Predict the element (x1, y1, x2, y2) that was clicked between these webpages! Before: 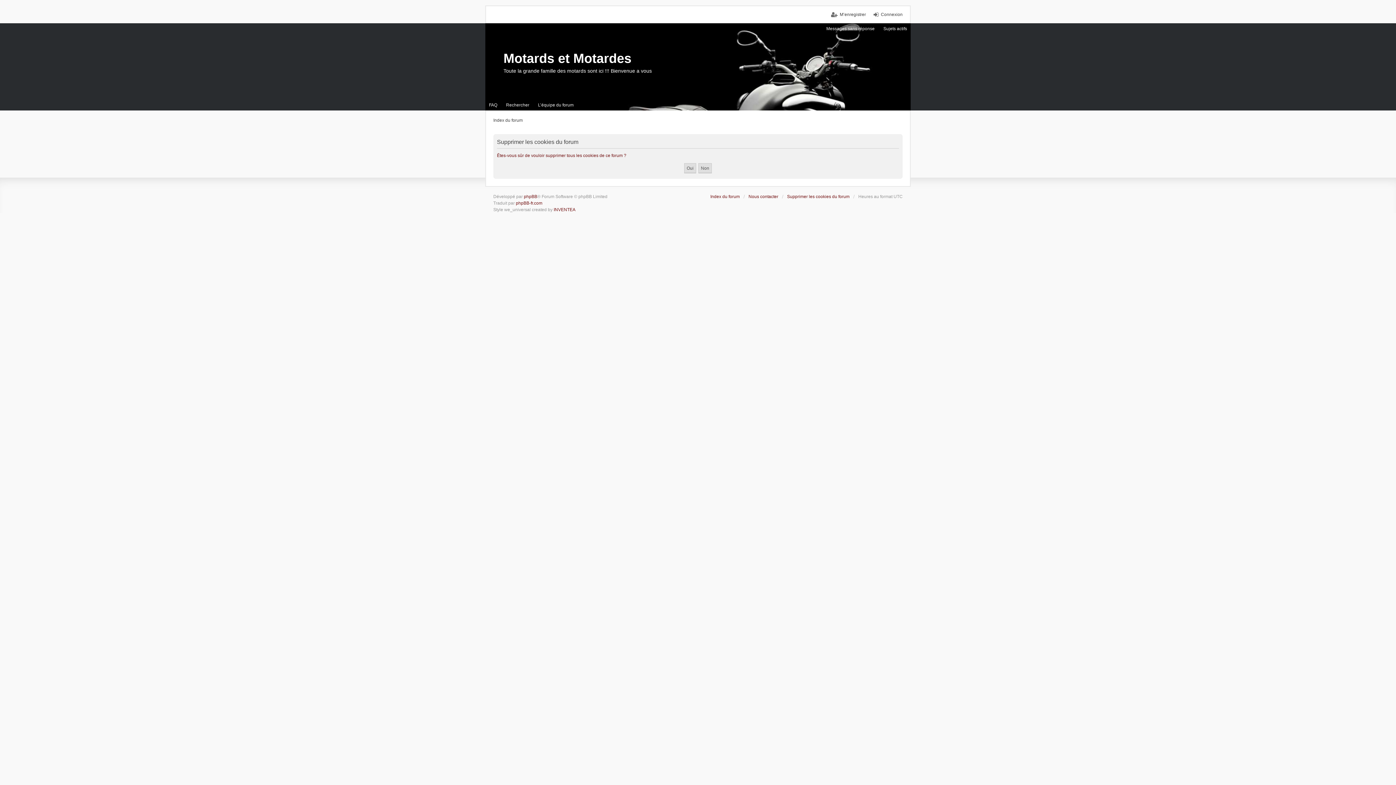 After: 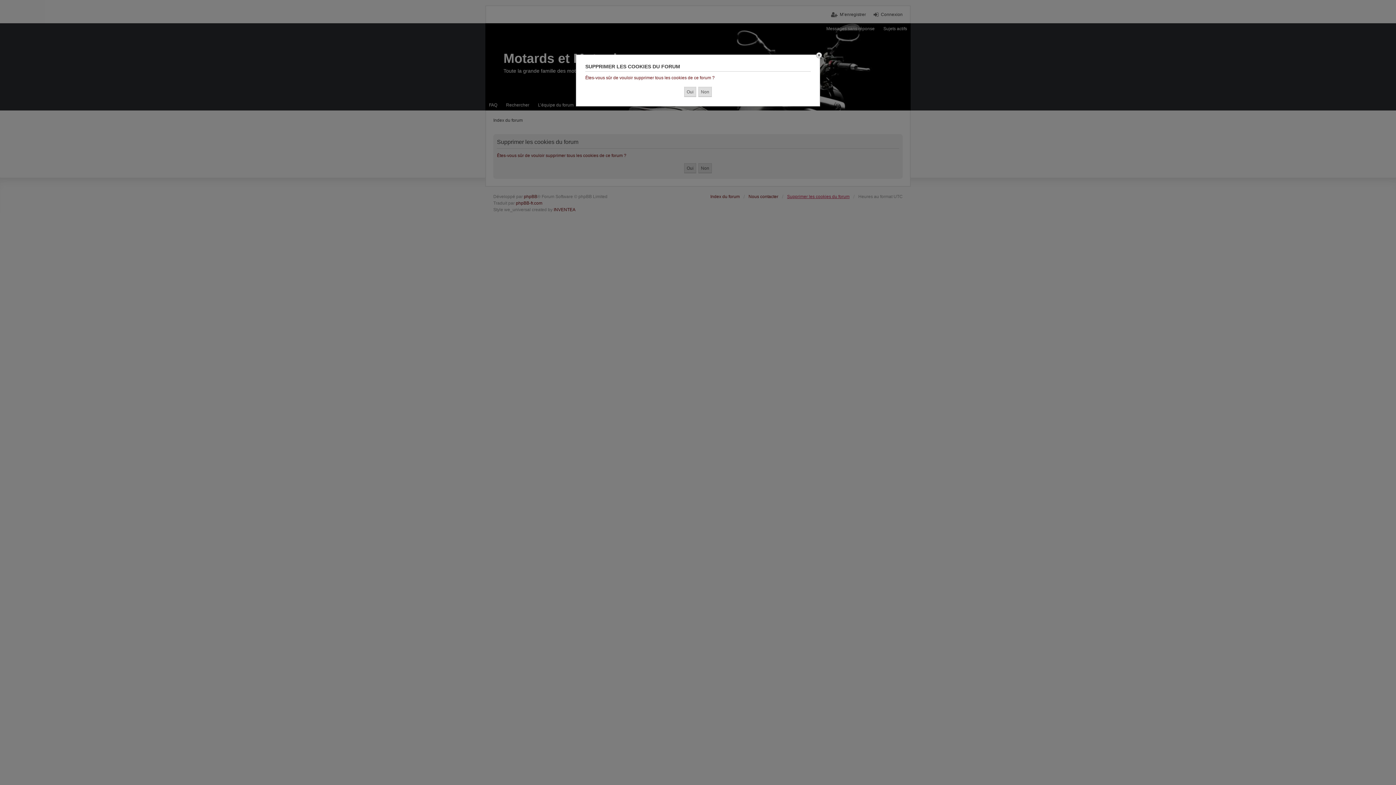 Action: label: Supprimer les cookies du forum bbox: (787, 193, 849, 200)